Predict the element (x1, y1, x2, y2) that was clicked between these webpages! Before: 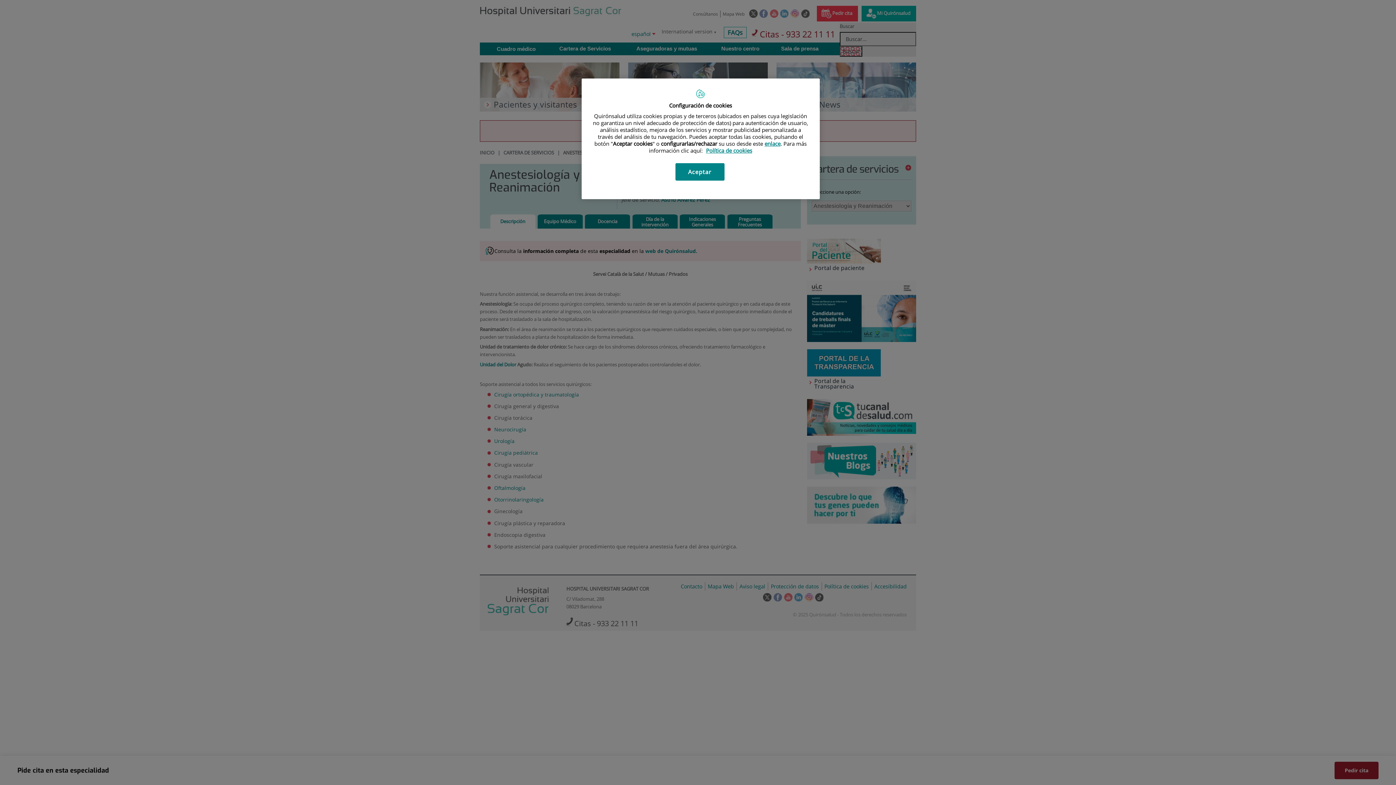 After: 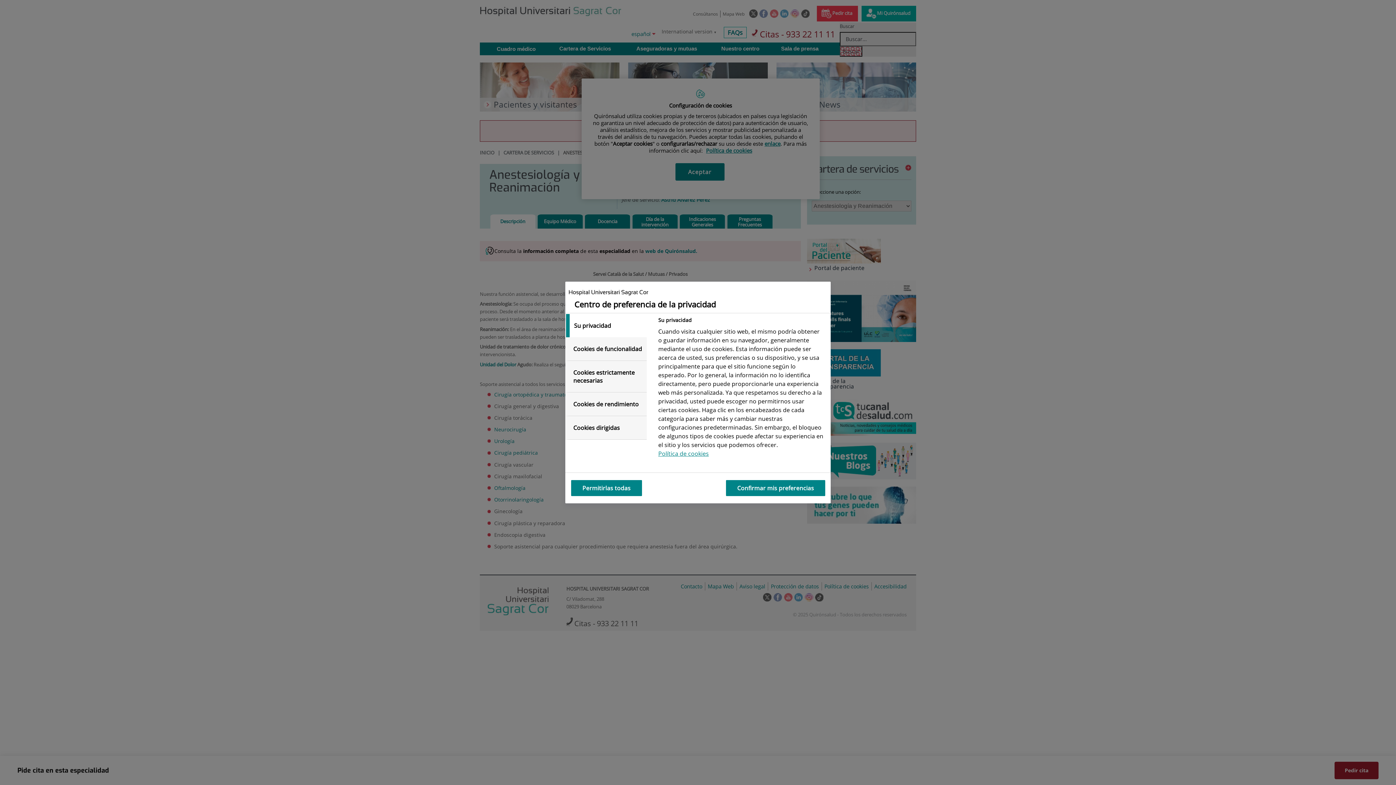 Action: label: enlace bbox: (764, 140, 780, 147)